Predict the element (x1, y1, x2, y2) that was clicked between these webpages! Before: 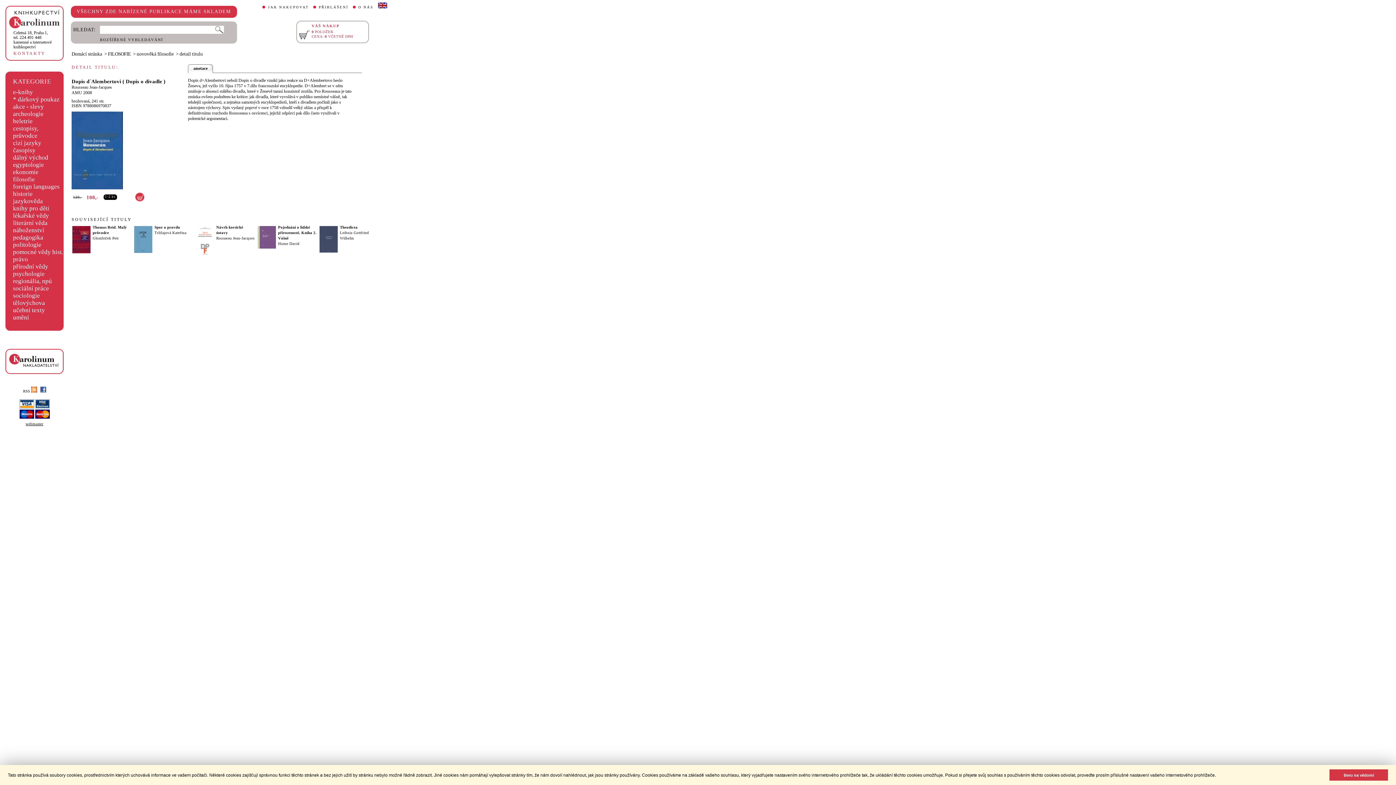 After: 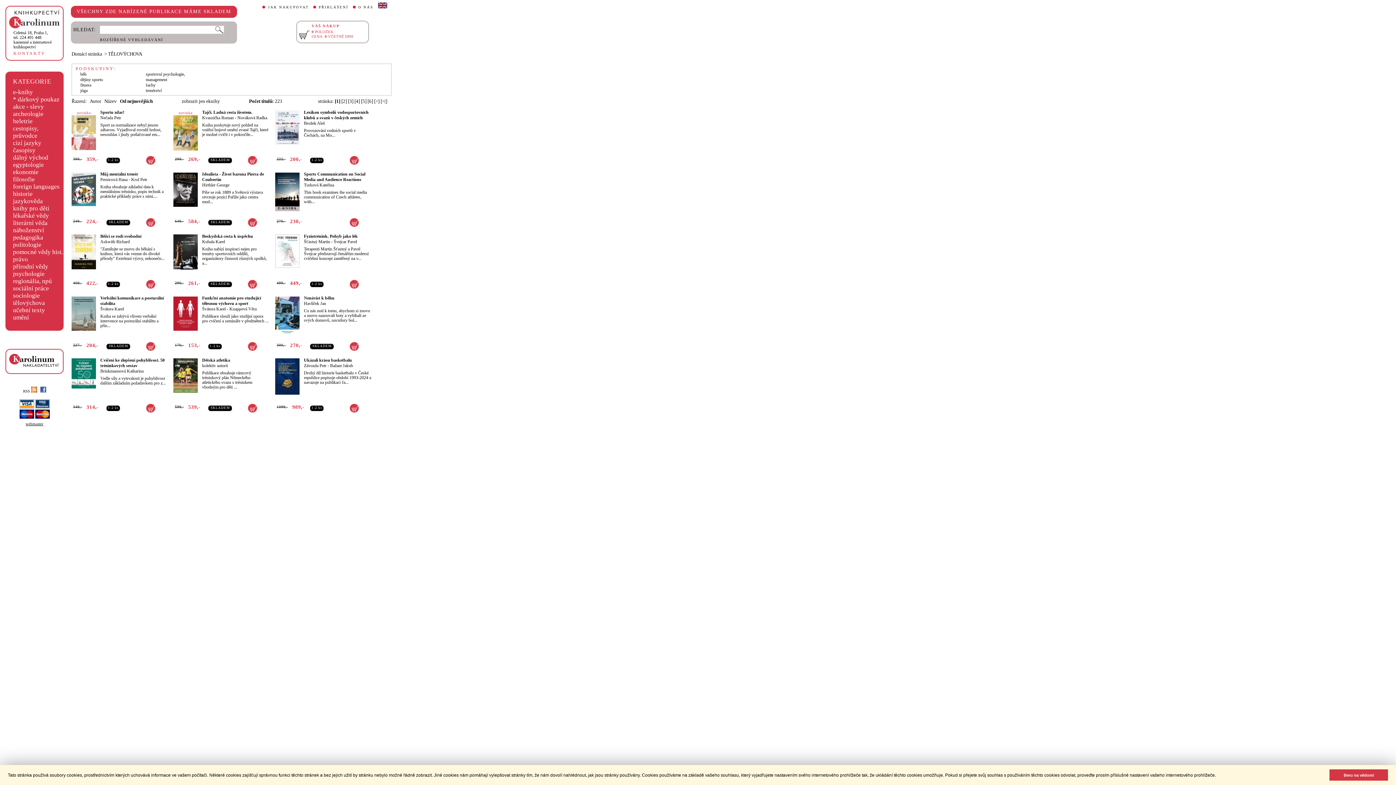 Action: bbox: (13, 299, 45, 306) label: tělovýchova